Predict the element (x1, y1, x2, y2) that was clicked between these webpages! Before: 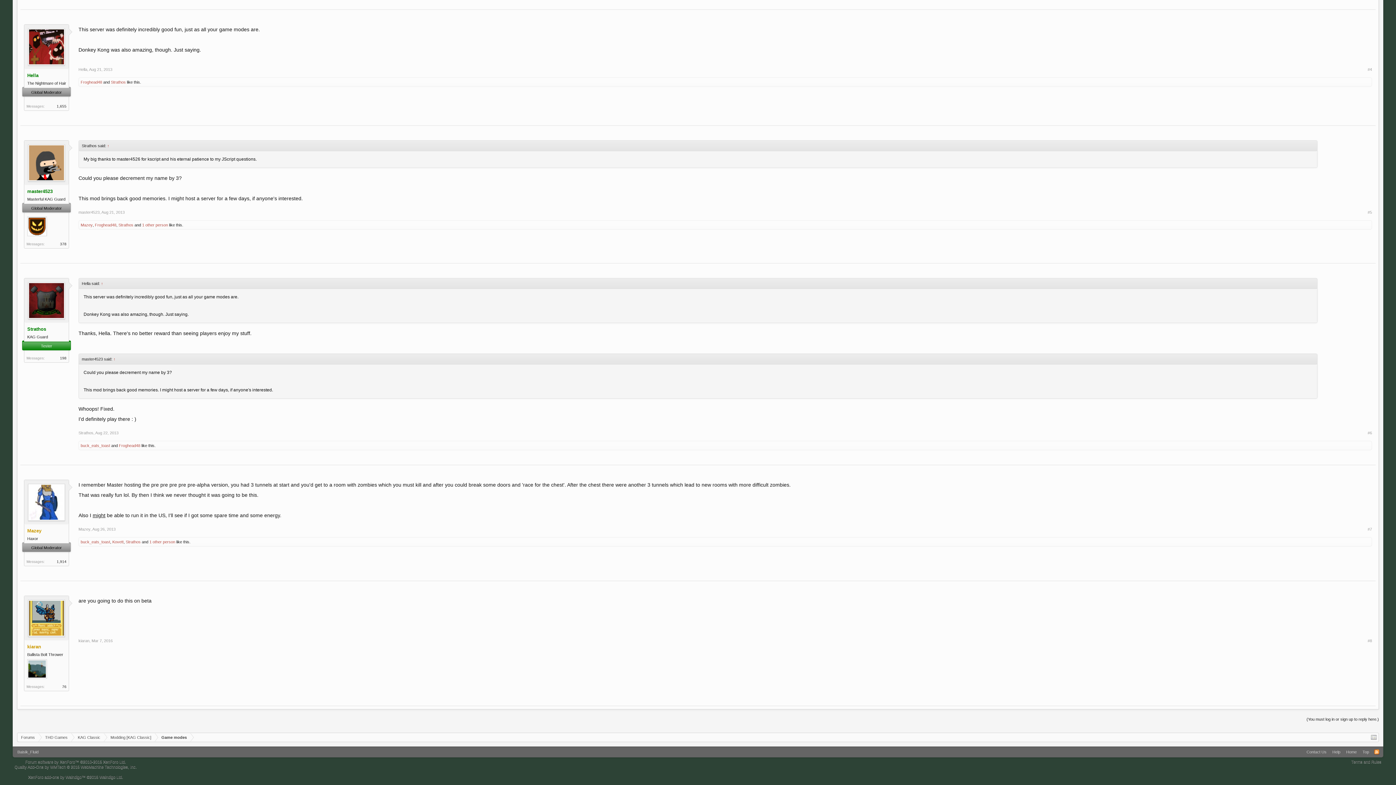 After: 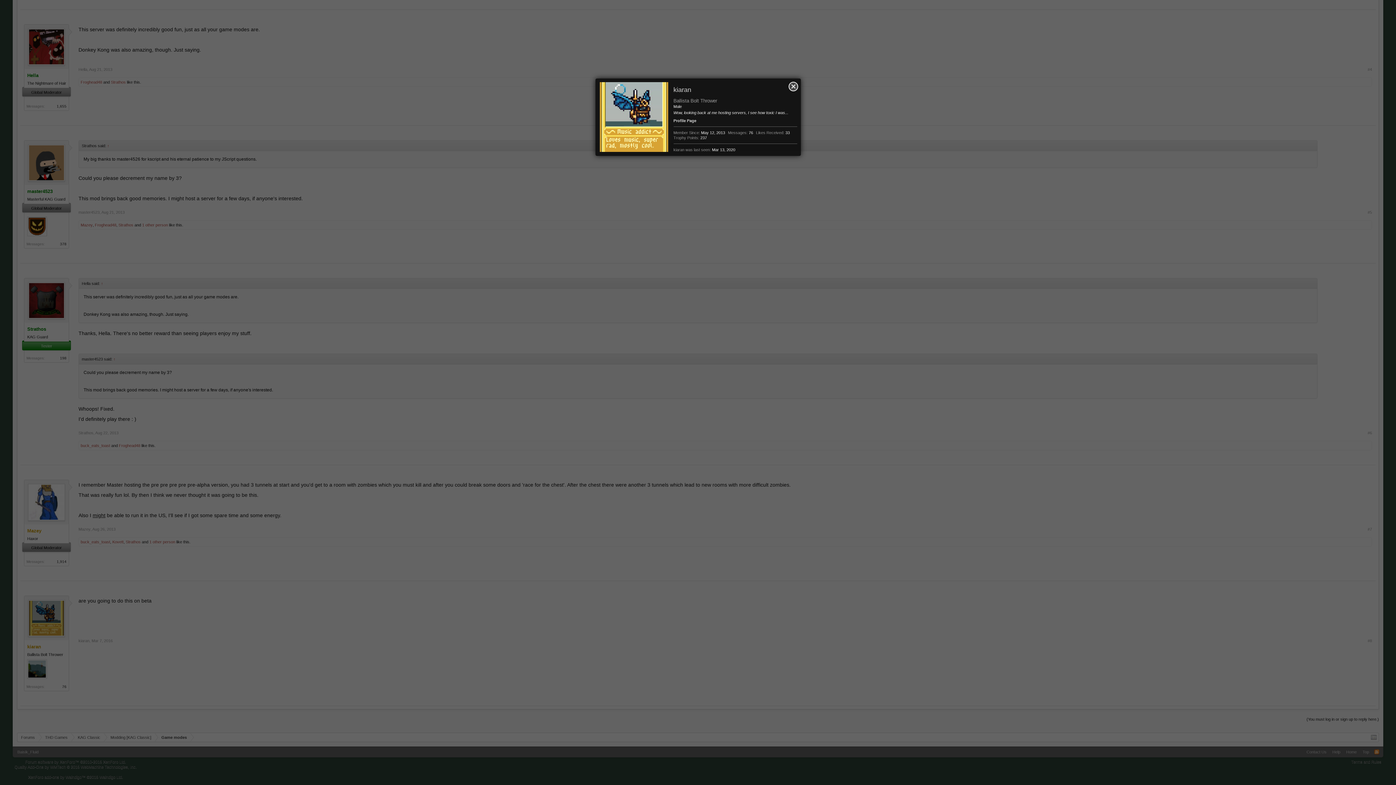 Action: bbox: (28, 600, 65, 637)